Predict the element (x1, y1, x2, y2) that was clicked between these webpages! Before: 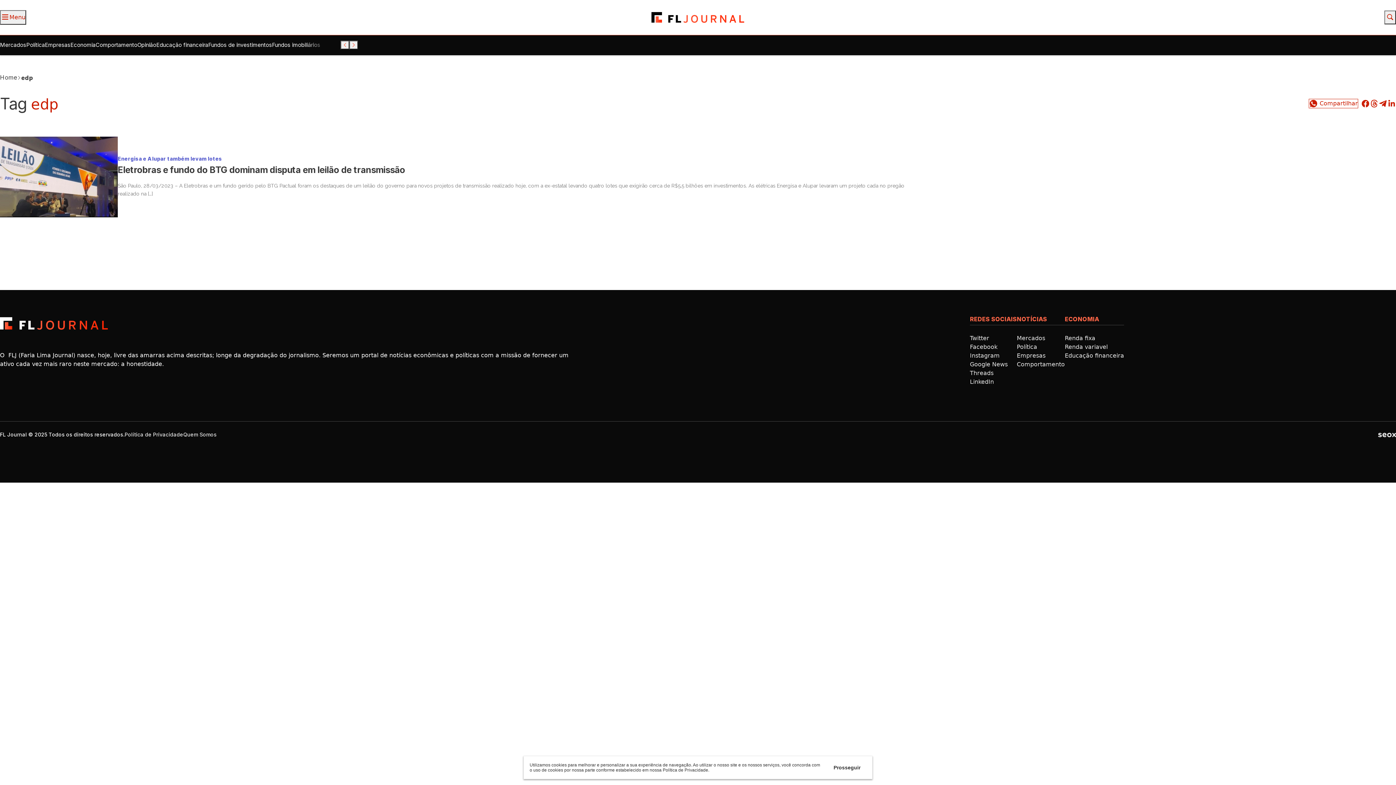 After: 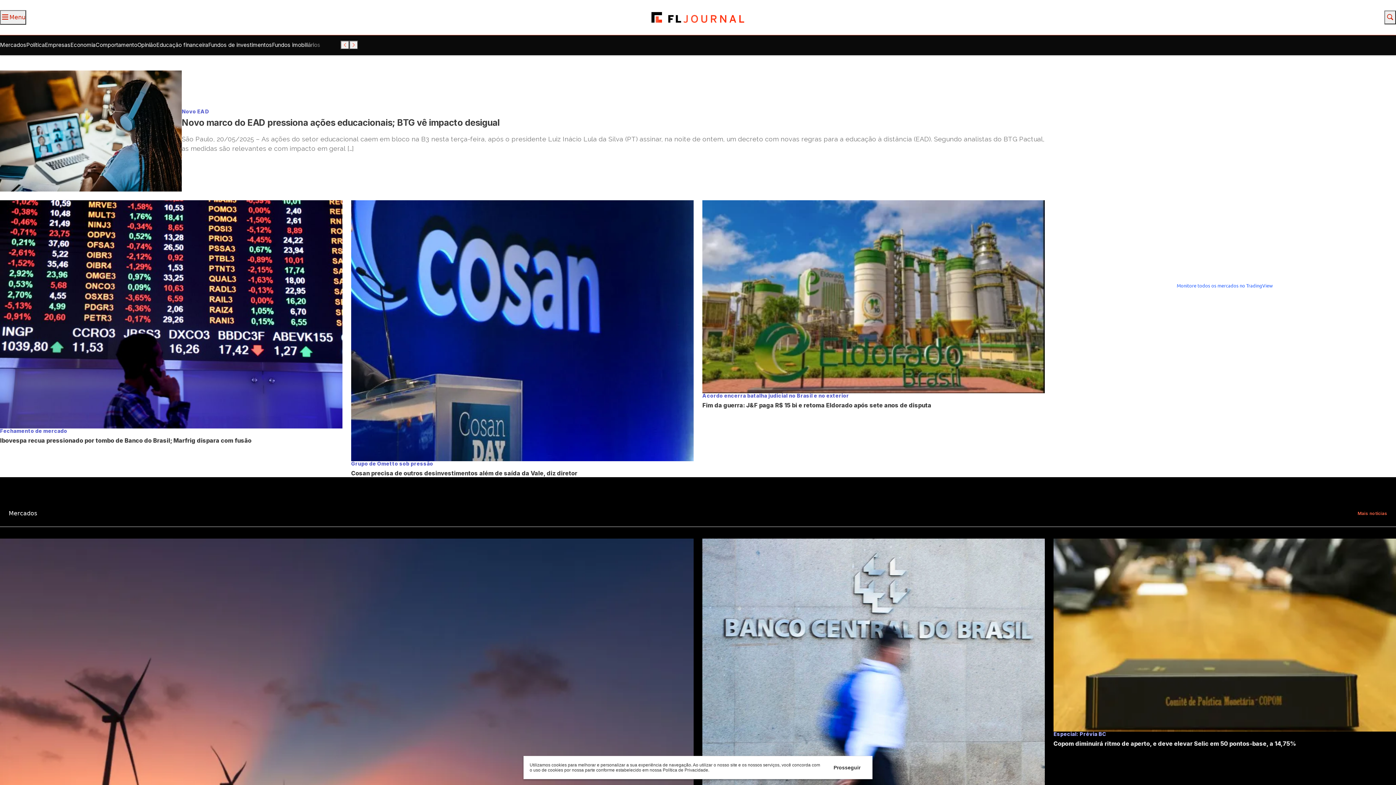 Action: bbox: (1017, 313, 1065, 325) label: NOTÍCIAS